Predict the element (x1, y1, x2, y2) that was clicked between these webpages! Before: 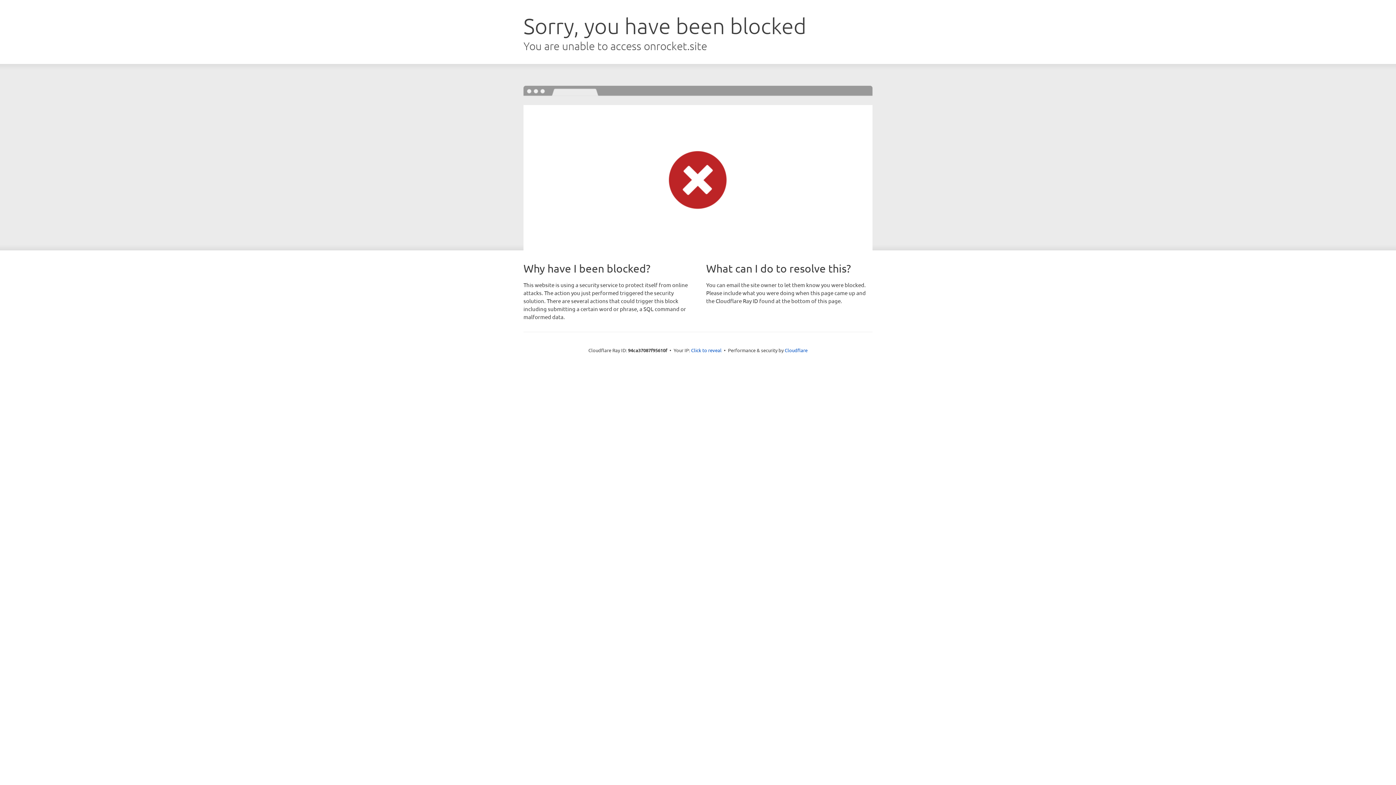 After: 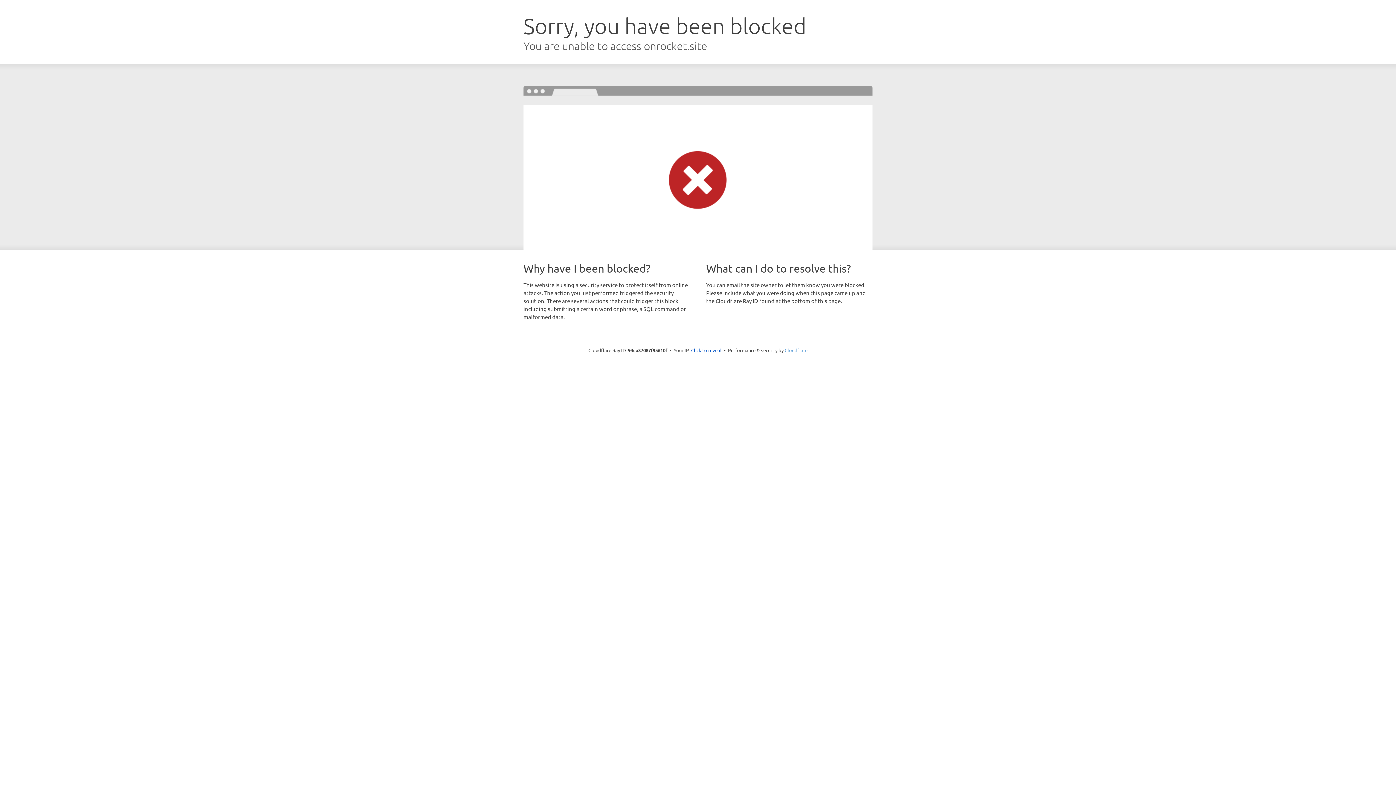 Action: label: Cloudflare bbox: (784, 347, 807, 353)